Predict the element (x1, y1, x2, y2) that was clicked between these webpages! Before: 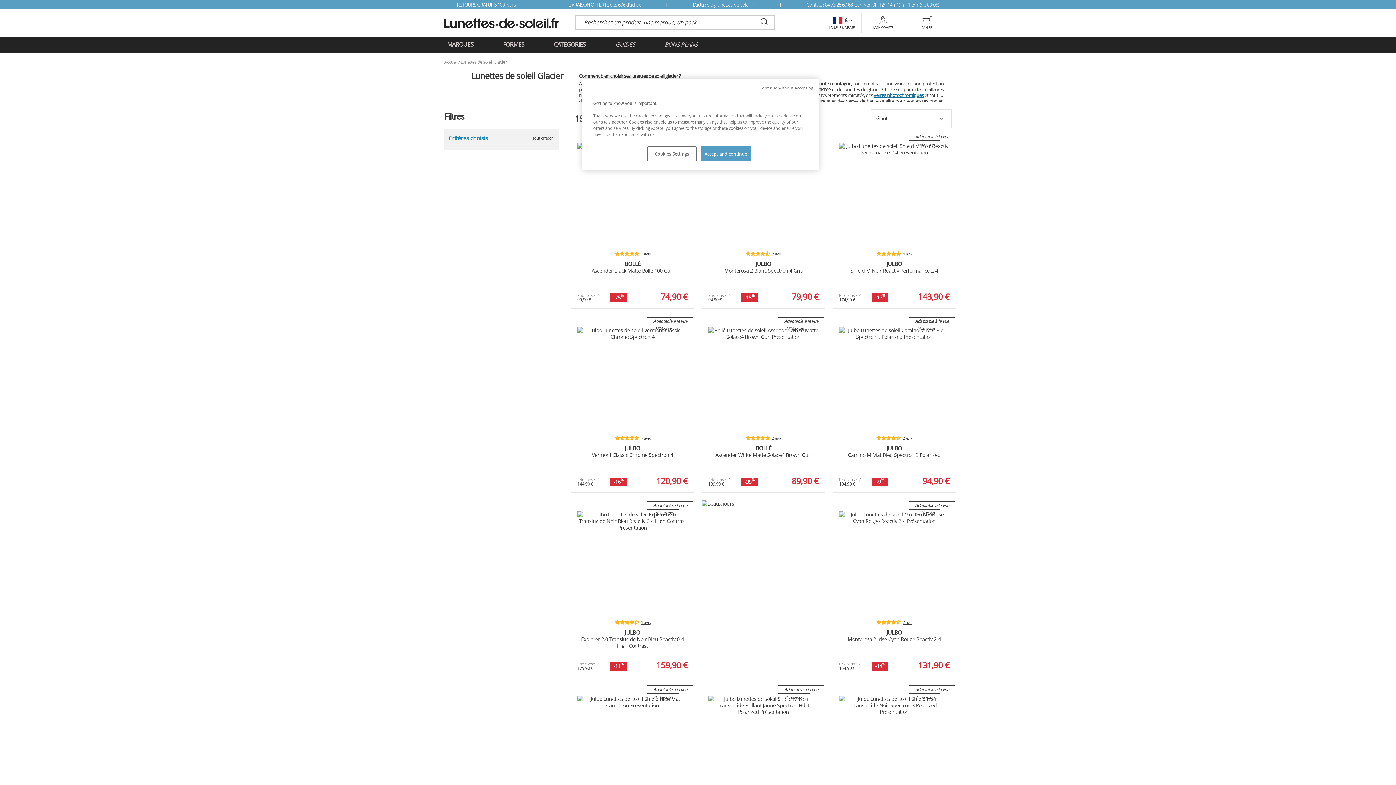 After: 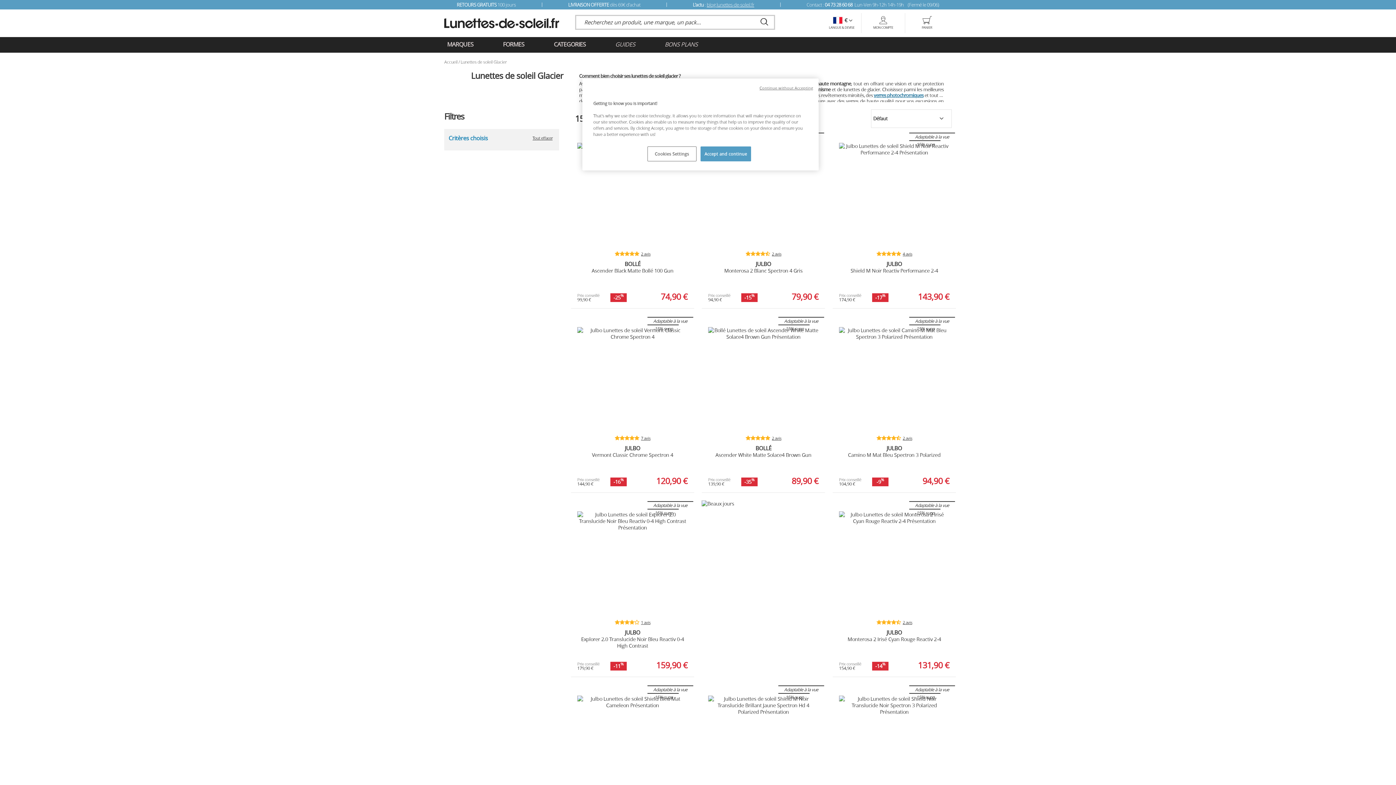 Action: bbox: (706, 1, 754, 8) label: blog lunettes-de-soleil.fr